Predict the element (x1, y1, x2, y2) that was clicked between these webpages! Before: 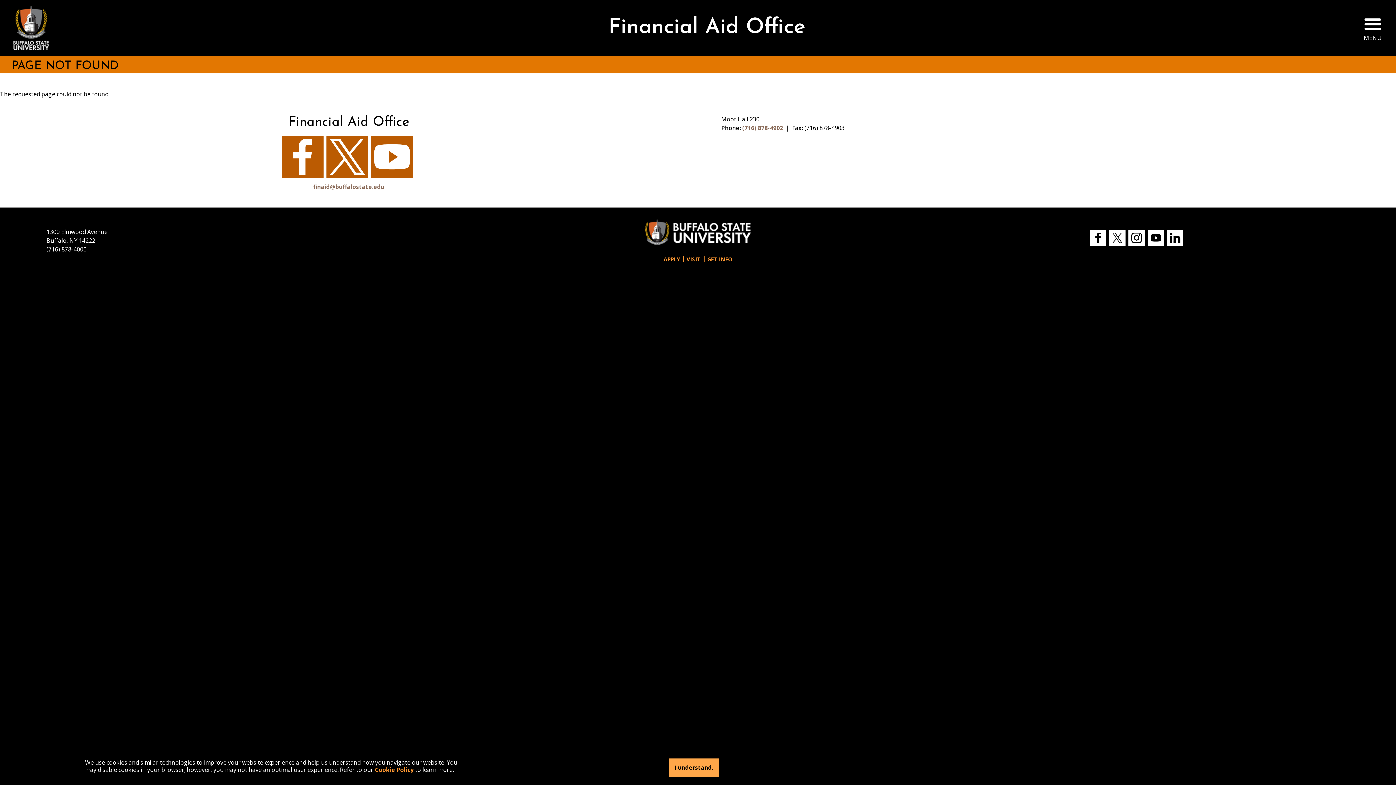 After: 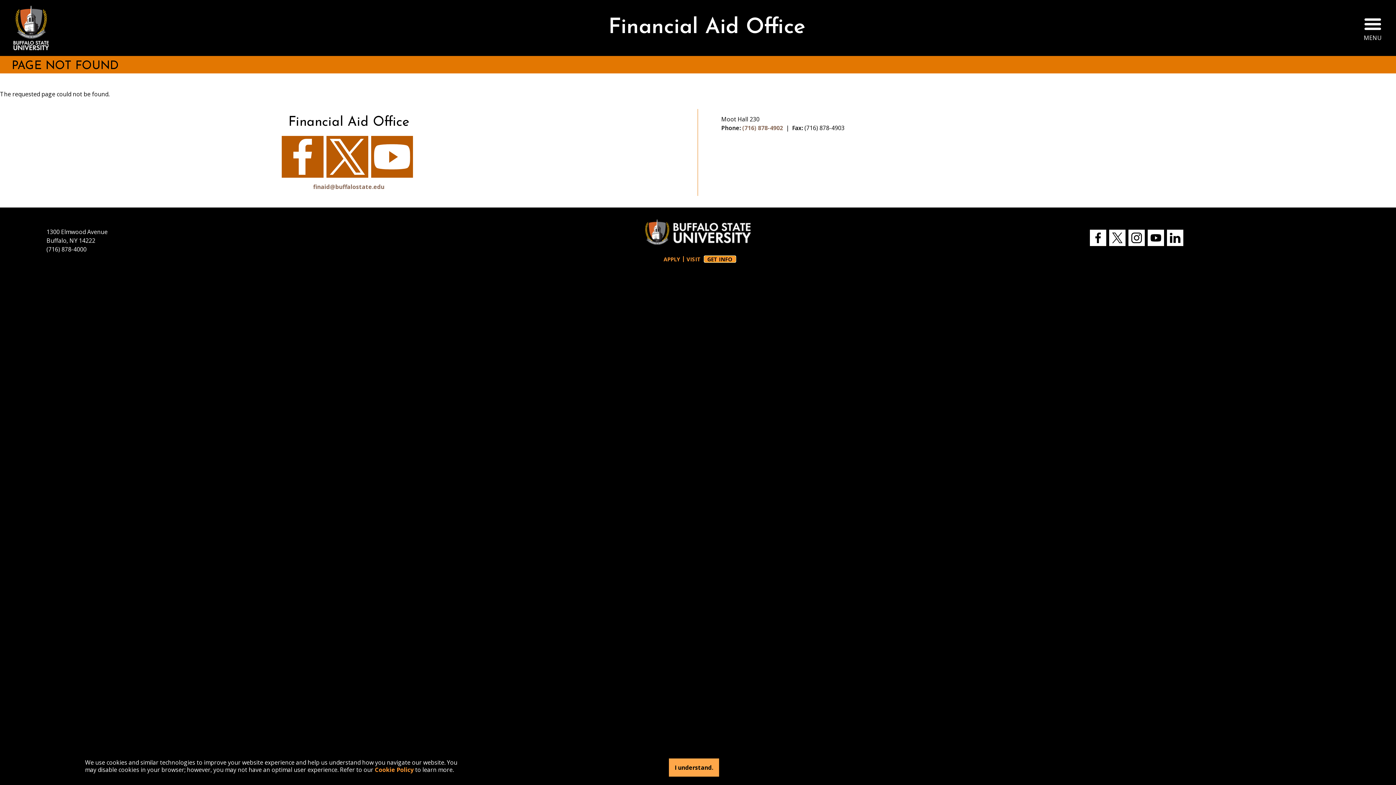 Action: bbox: (704, 256, 735, 262) label: Open Get Info panel